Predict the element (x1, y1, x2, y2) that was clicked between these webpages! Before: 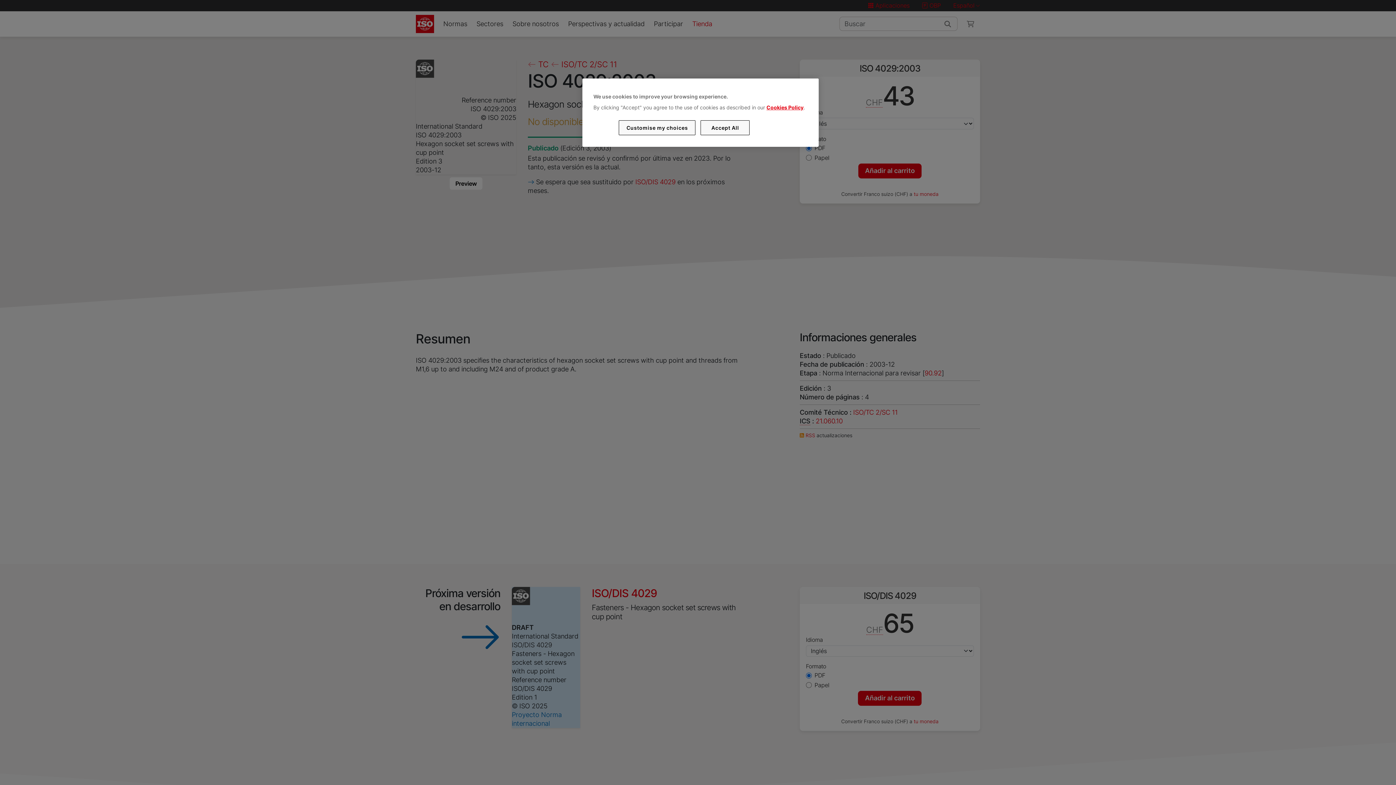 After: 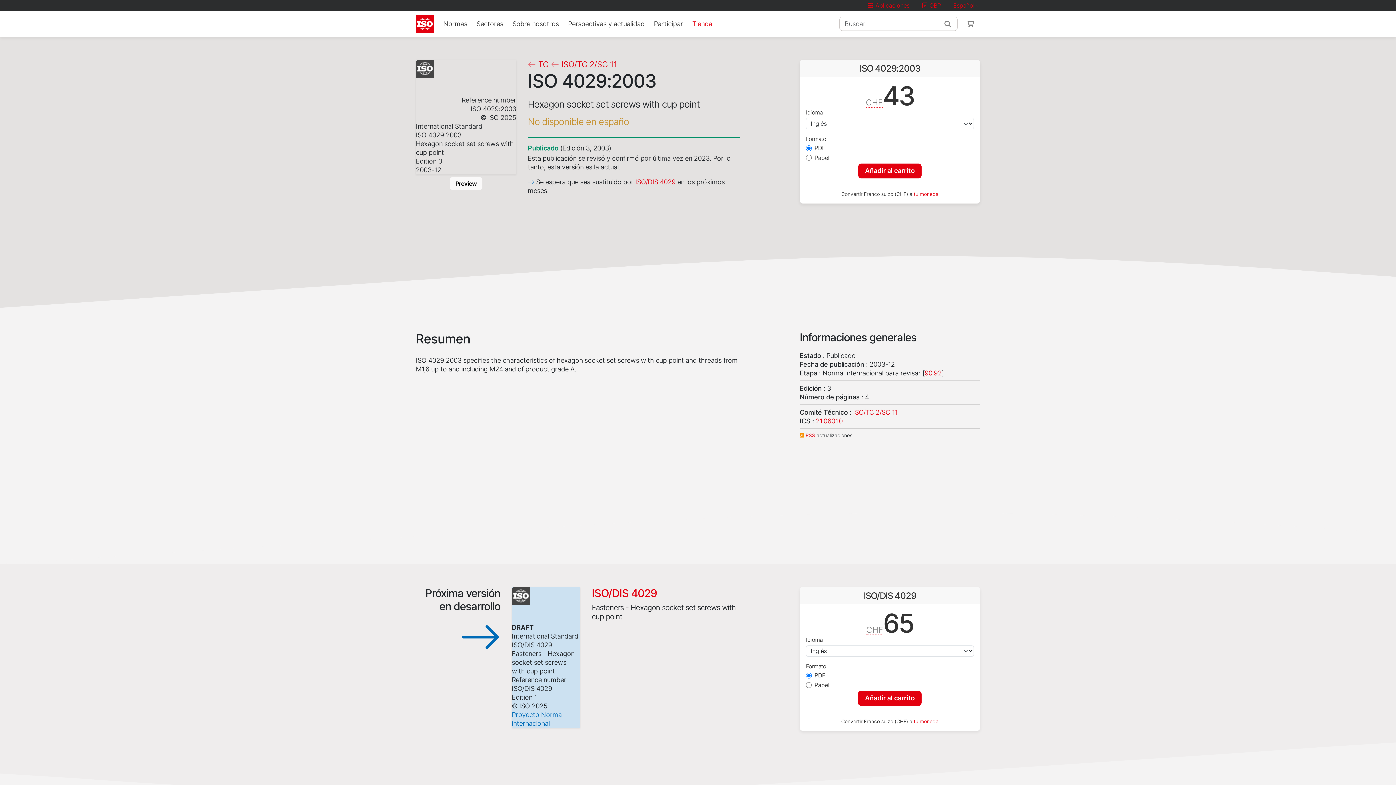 Action: bbox: (700, 120, 749, 135) label: Accept All